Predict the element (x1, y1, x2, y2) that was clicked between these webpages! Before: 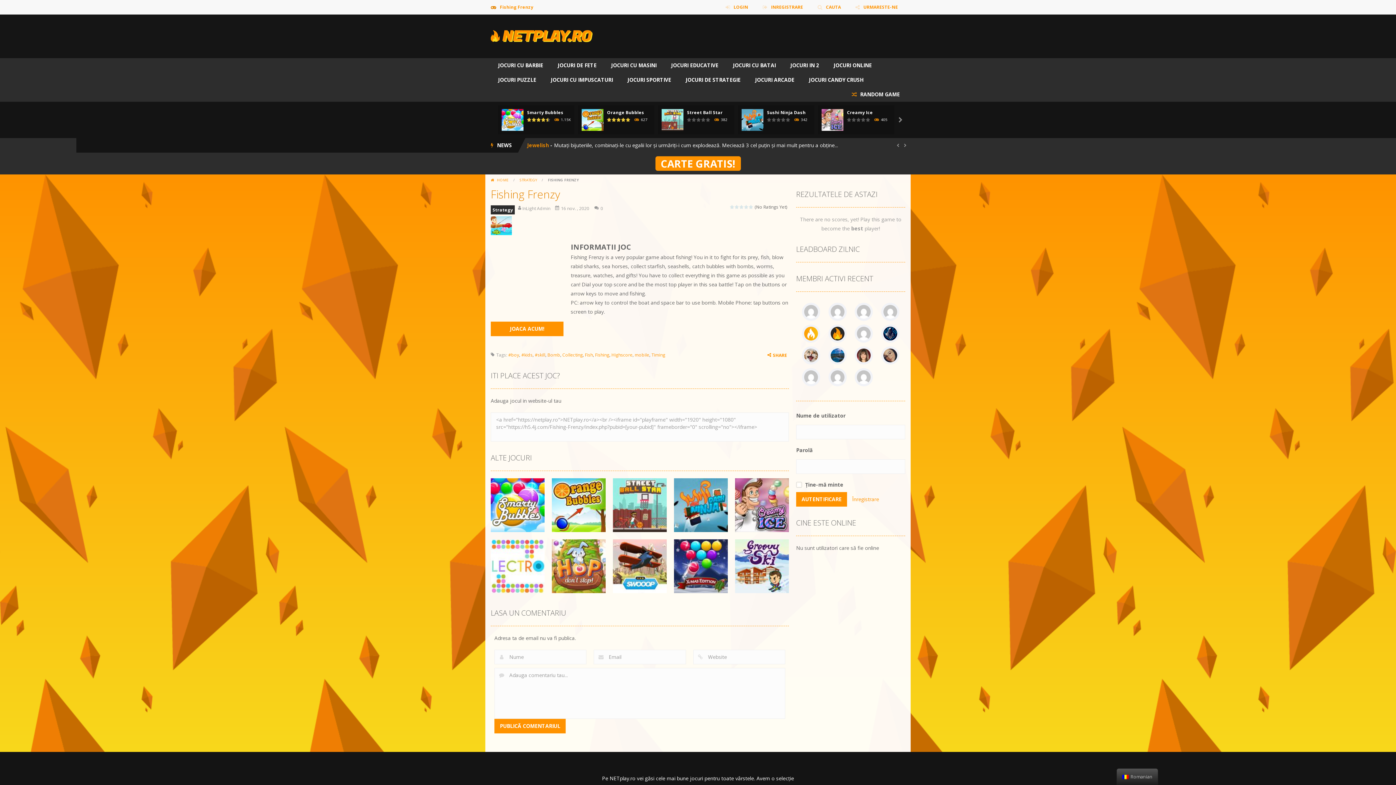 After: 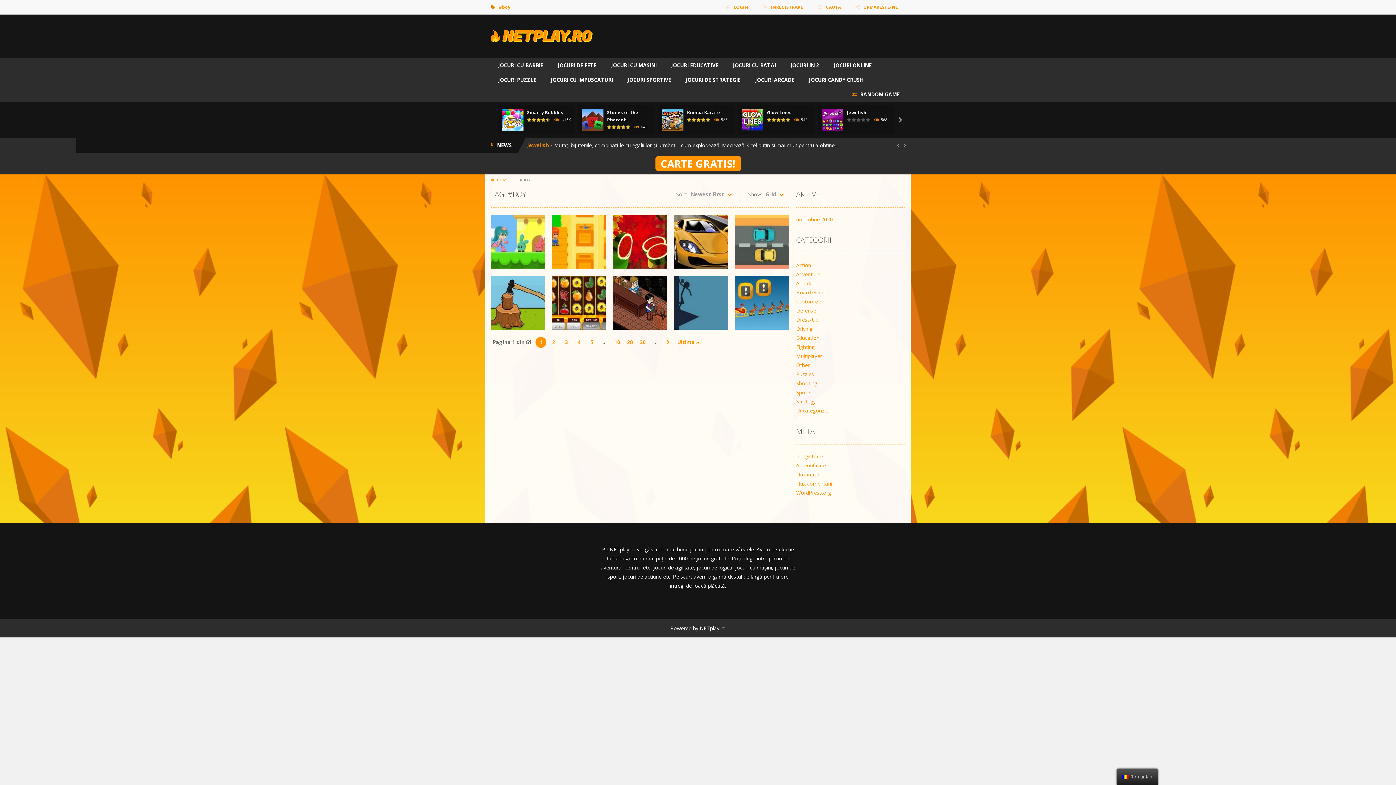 Action: bbox: (508, 352, 519, 358) label: #boy